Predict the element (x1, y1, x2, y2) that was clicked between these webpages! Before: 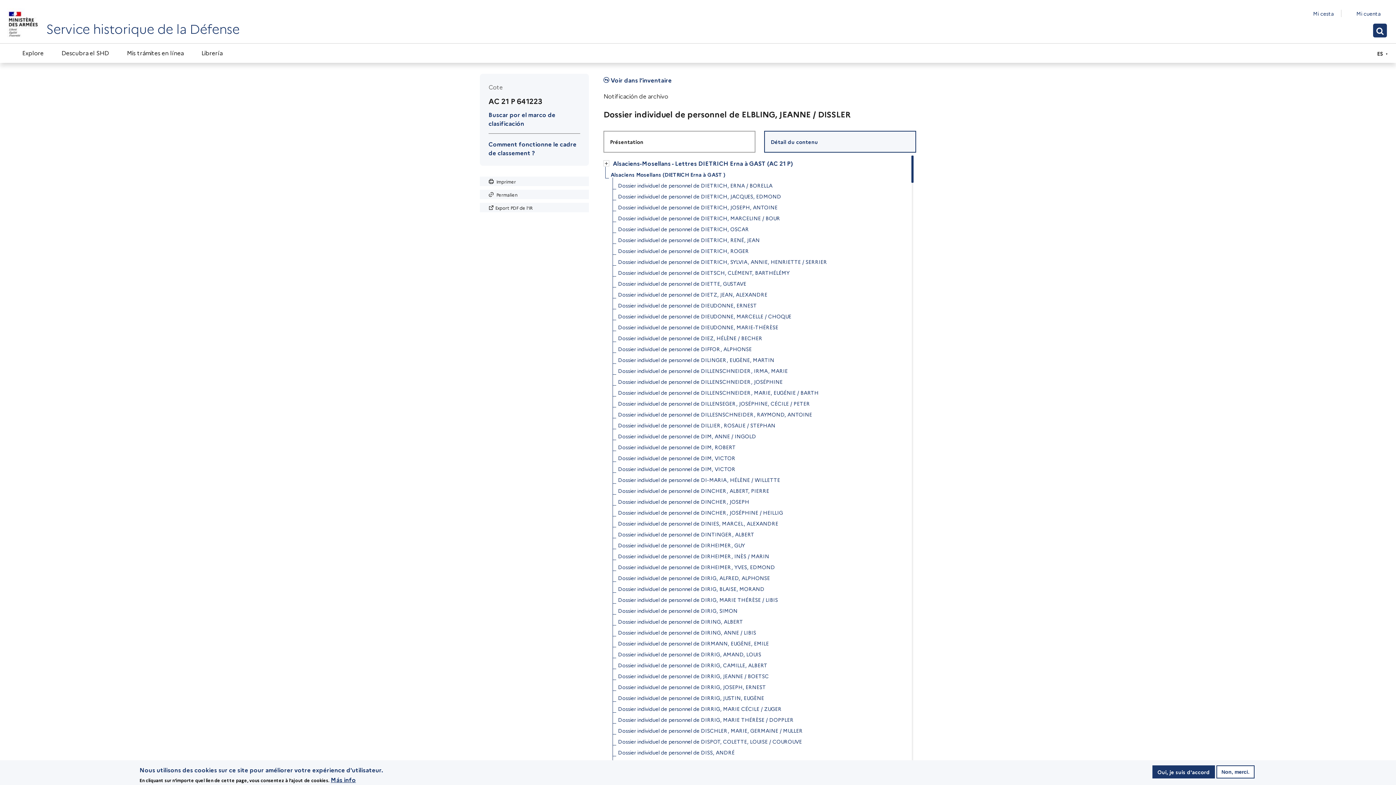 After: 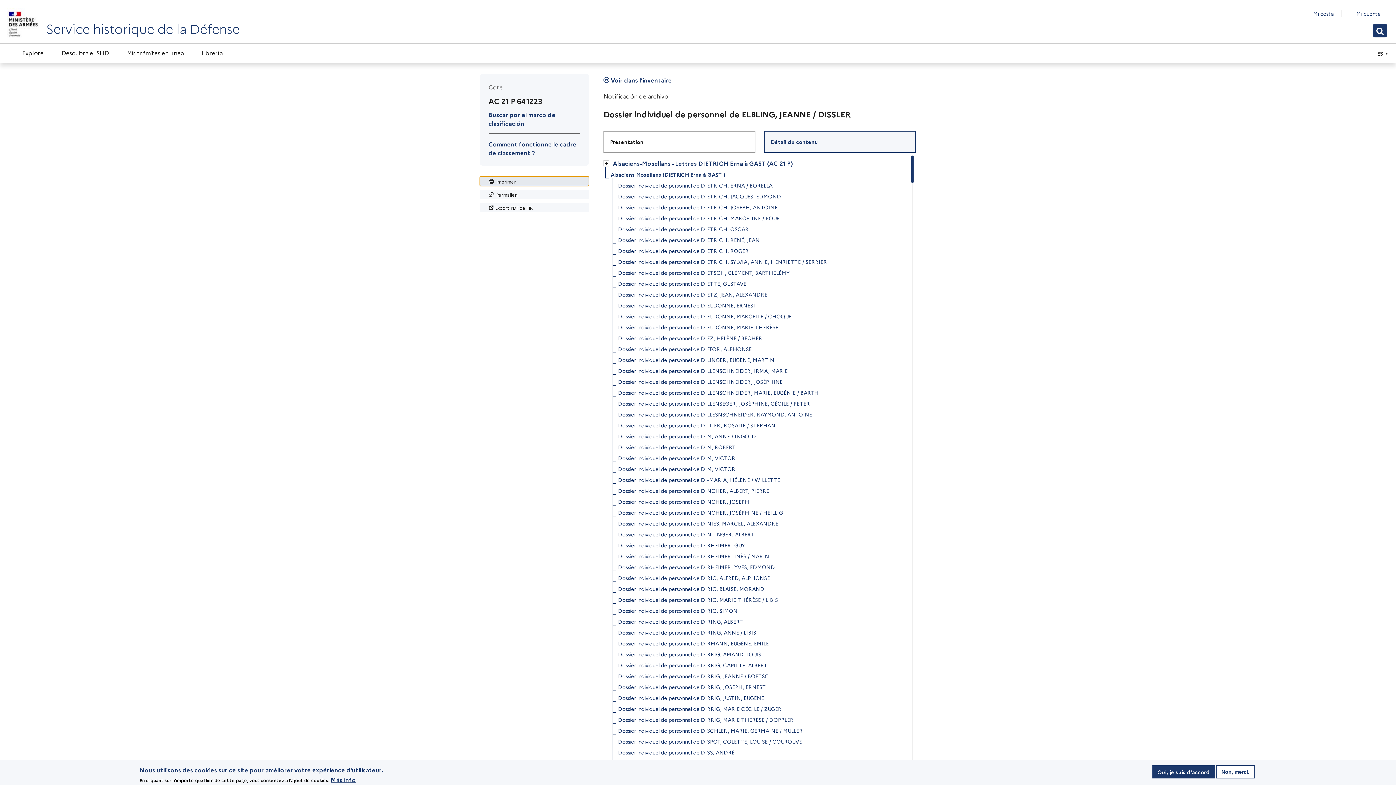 Action: bbox: (480, 176, 589, 186) label:  Imprimer